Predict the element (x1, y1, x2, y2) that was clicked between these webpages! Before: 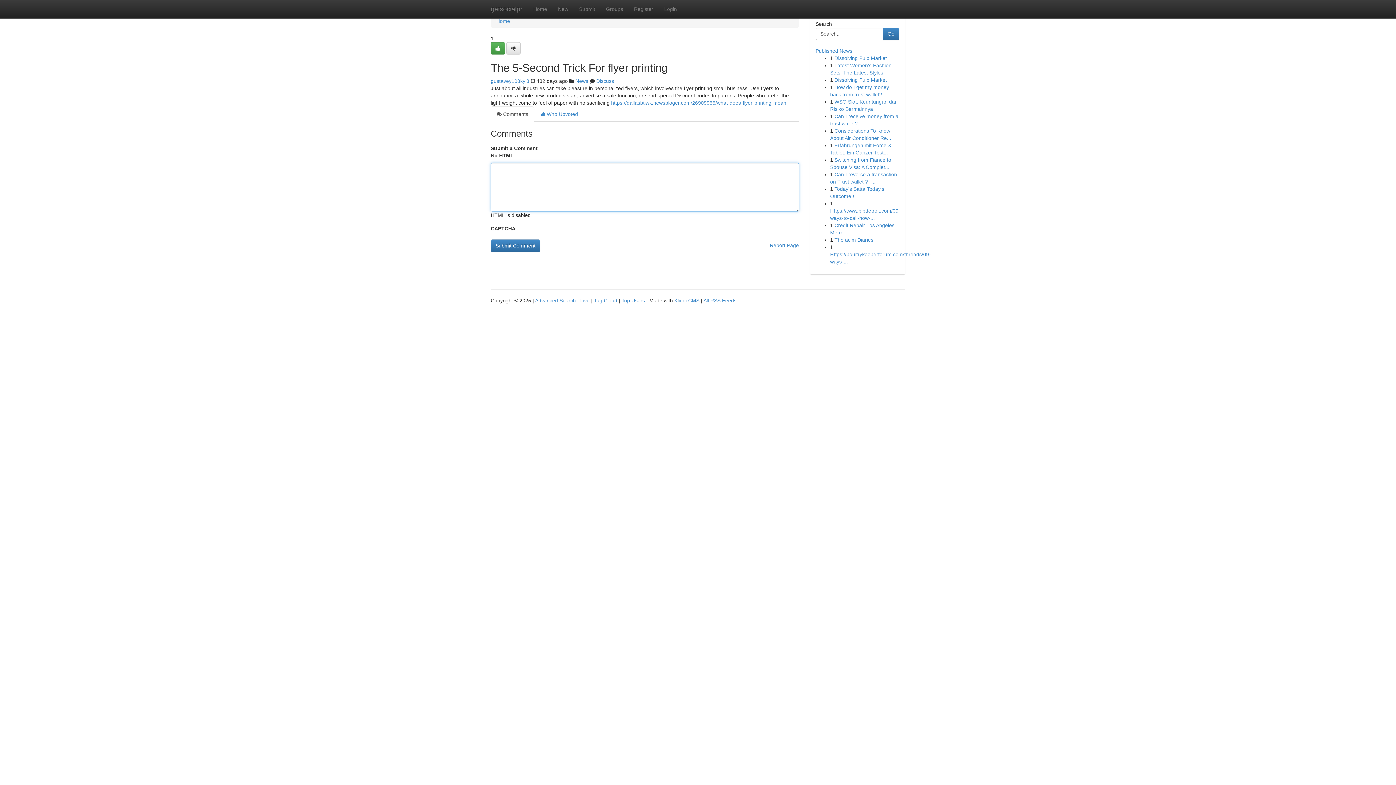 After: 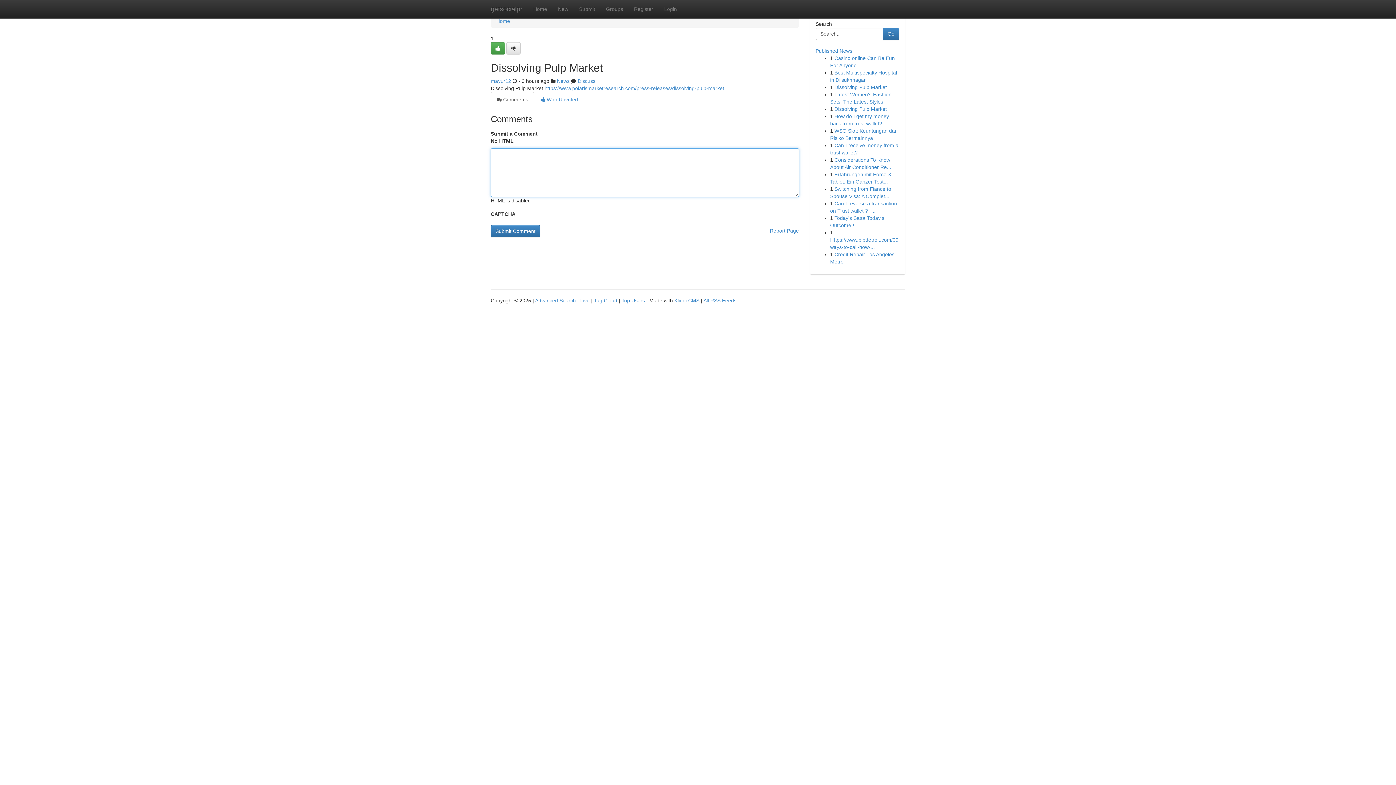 Action: label: Dissolving Pulp Market bbox: (834, 55, 887, 61)